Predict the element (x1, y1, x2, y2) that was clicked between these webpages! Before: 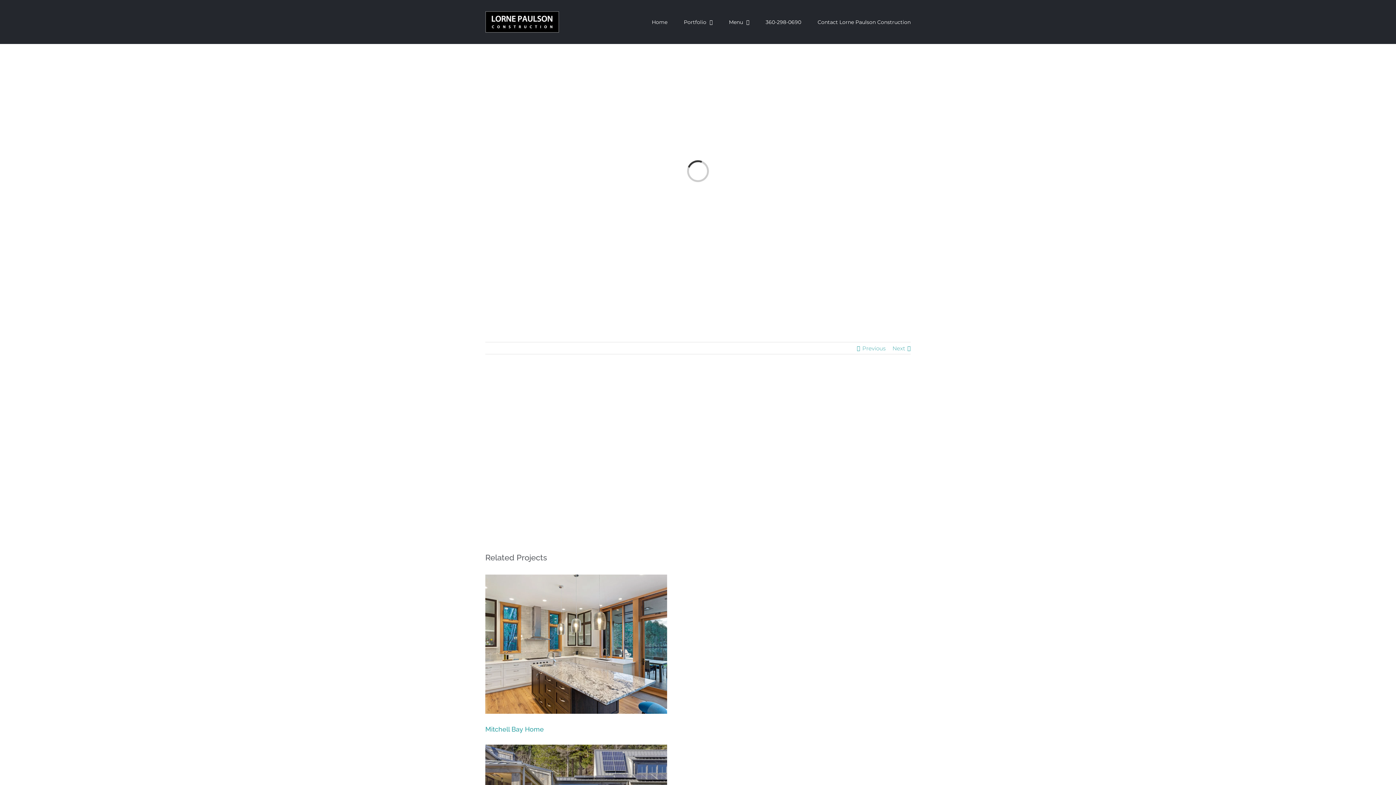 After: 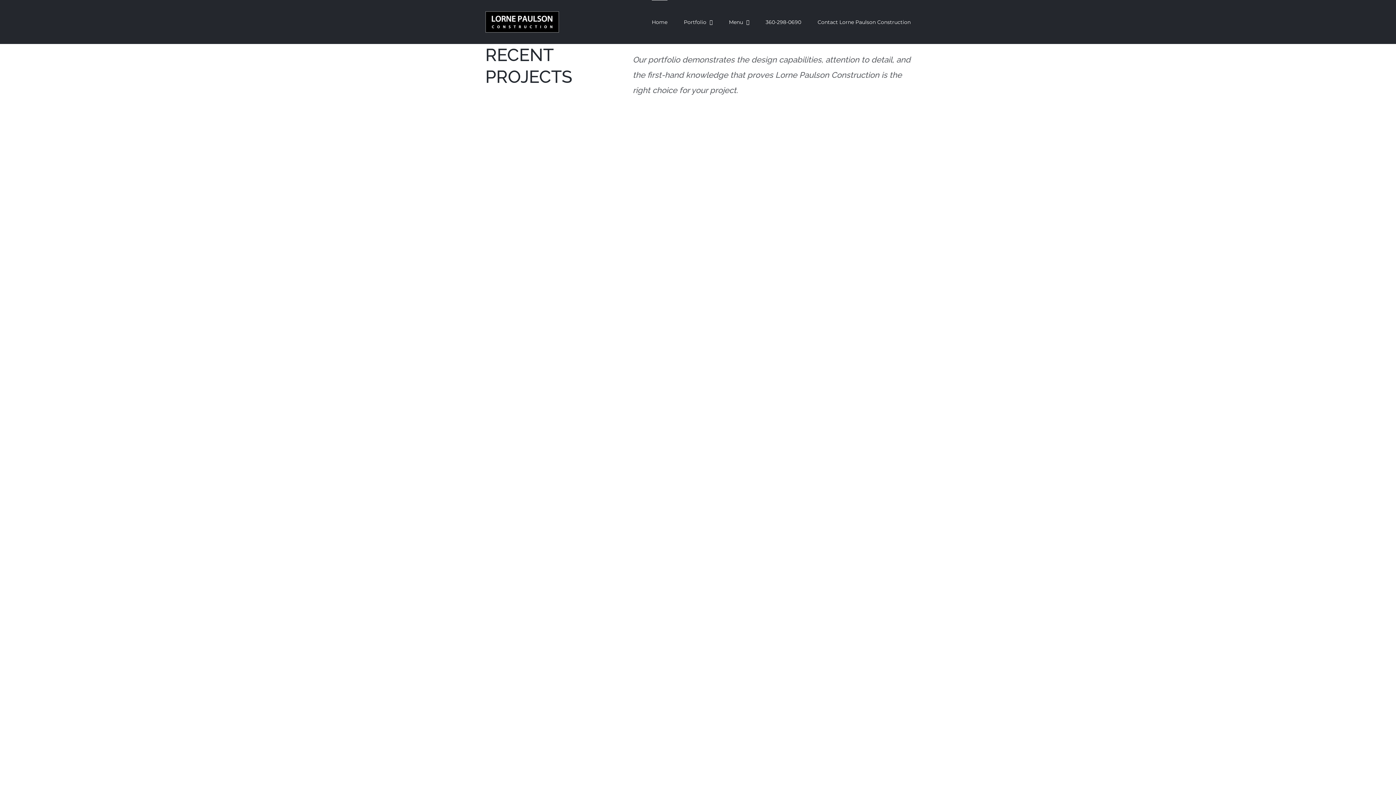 Action: bbox: (485, 11, 559, 32)